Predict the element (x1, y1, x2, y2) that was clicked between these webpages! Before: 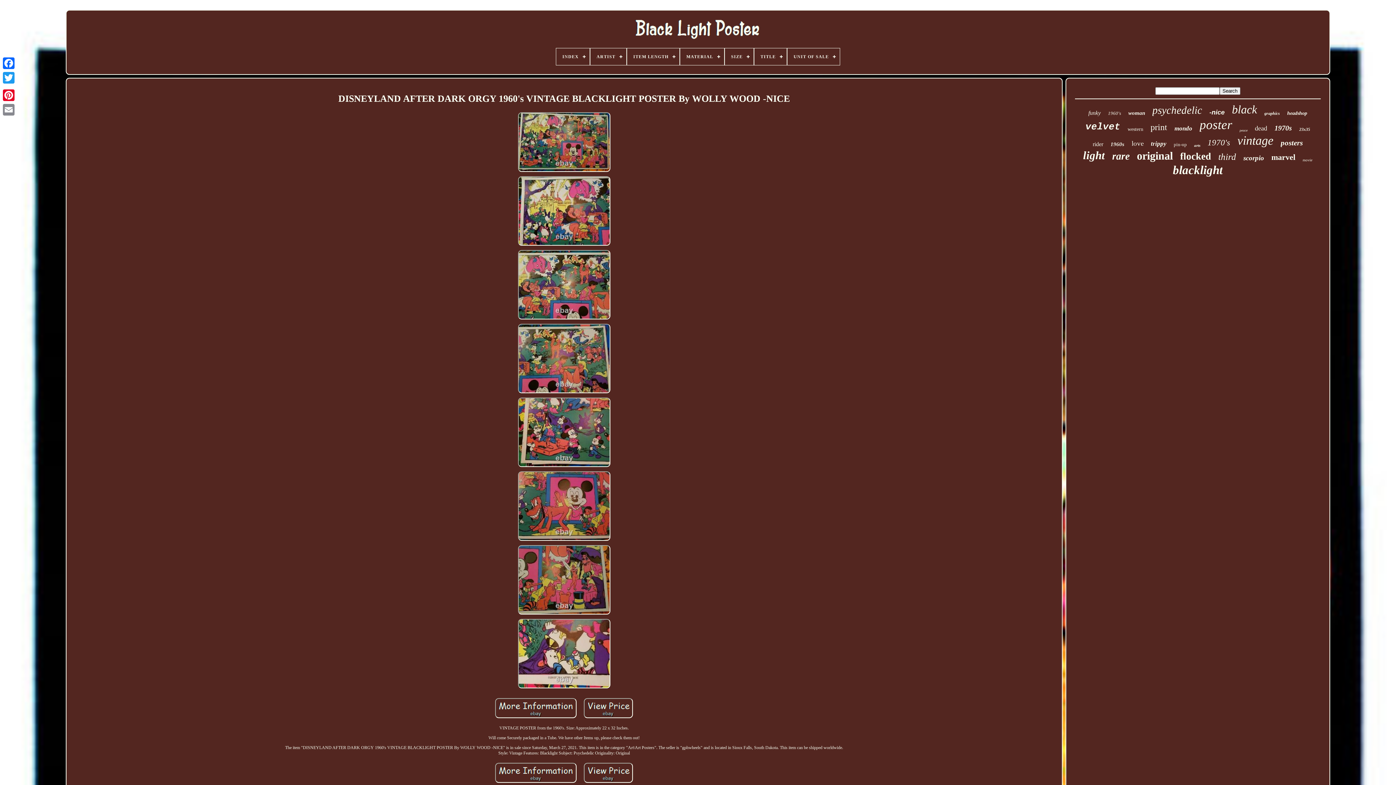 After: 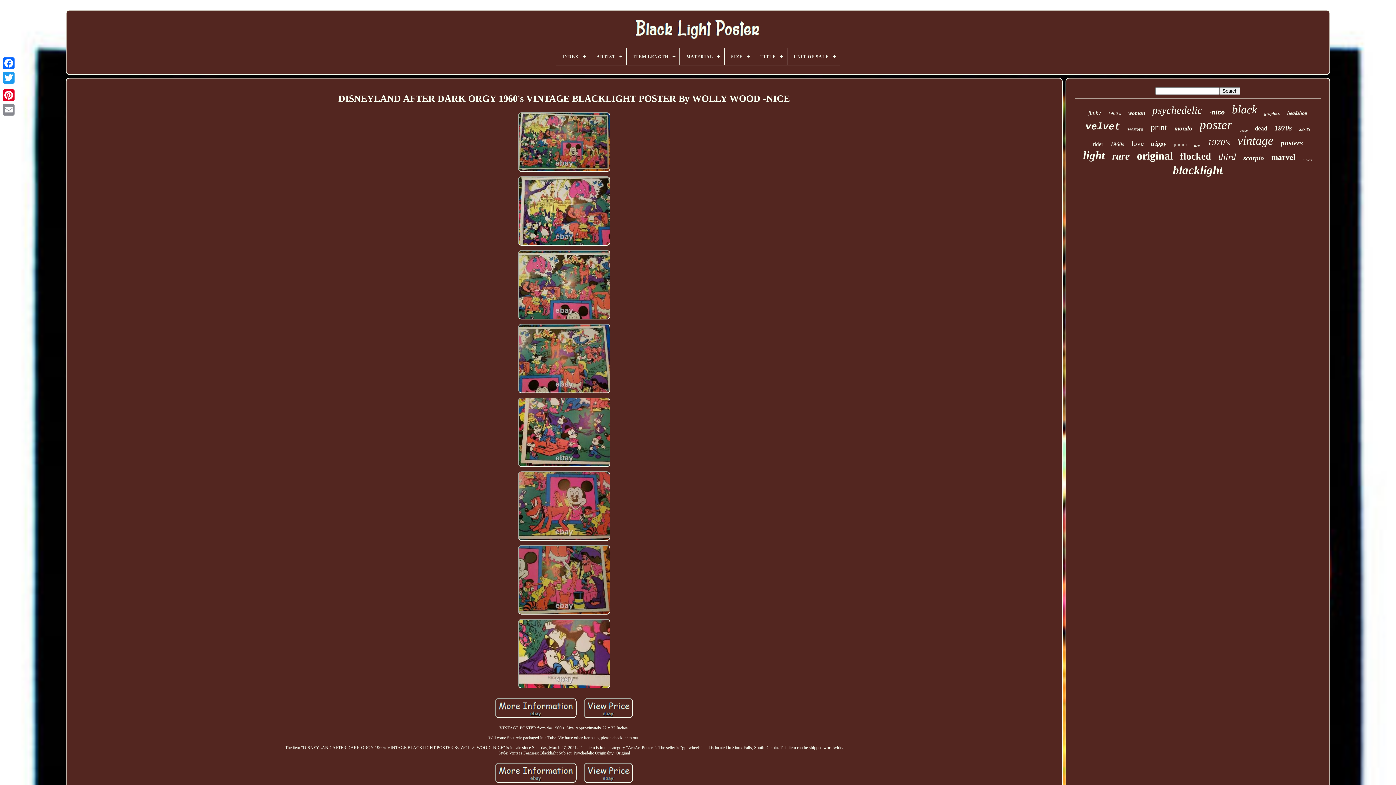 Action: bbox: (516, 169, 611, 174)